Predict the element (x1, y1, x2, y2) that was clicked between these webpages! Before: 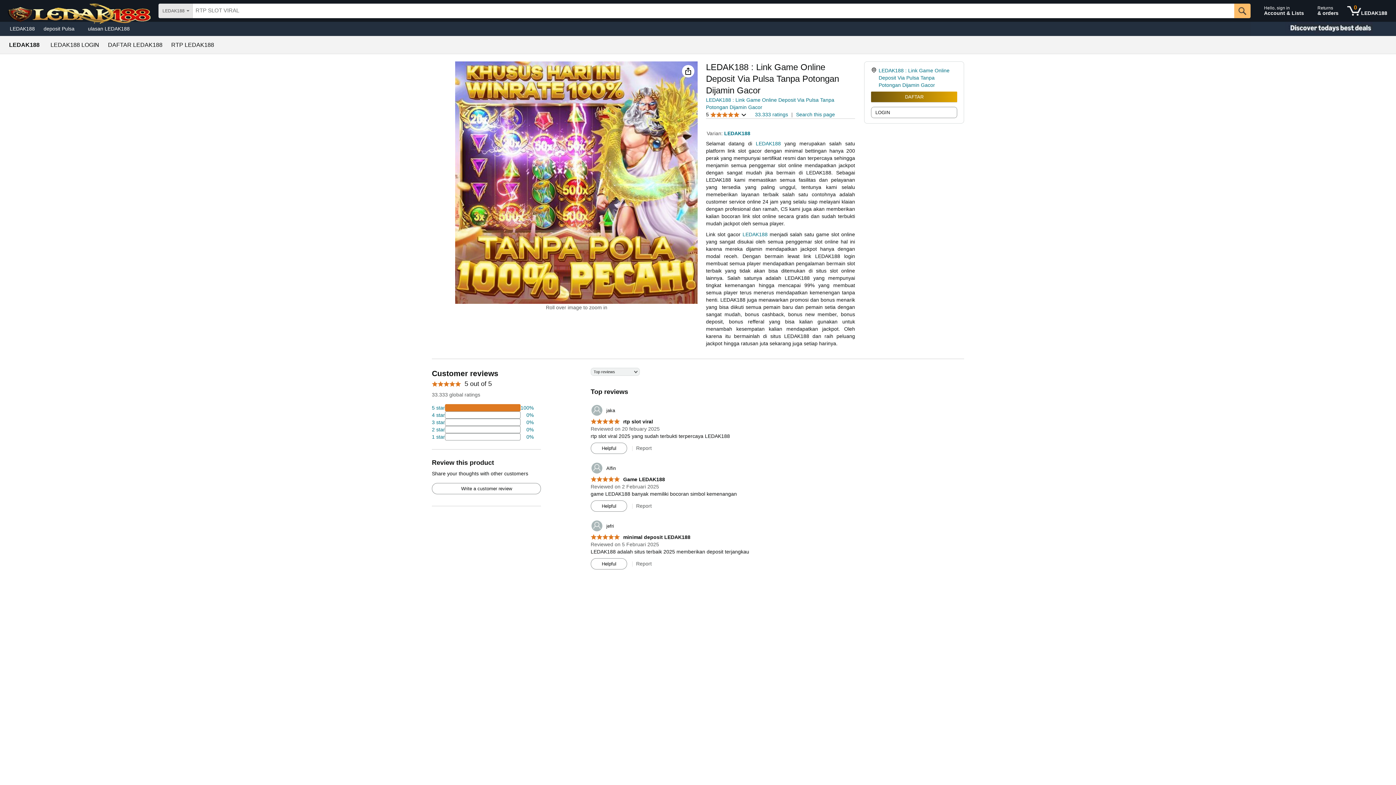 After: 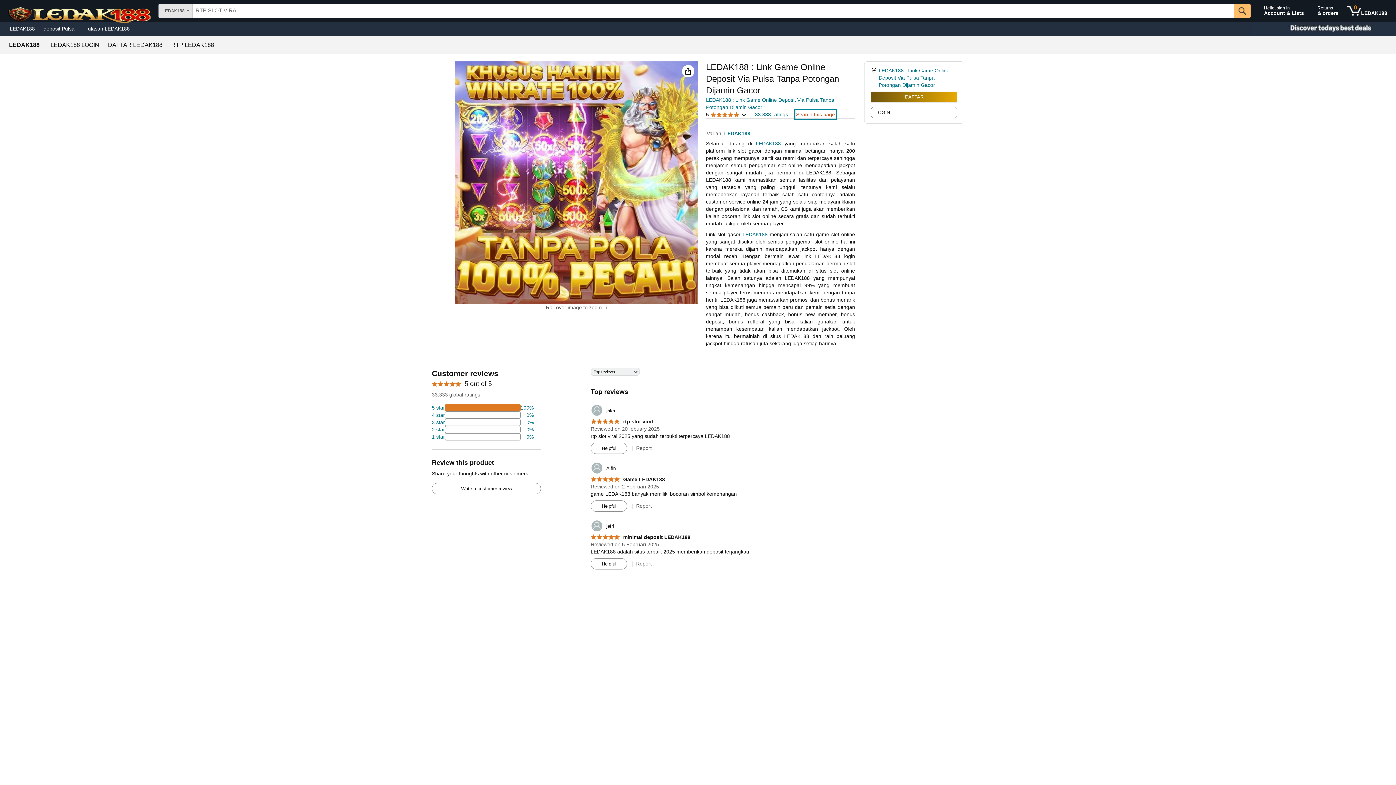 Action: bbox: (796, 110, 835, 118) label: Search this page